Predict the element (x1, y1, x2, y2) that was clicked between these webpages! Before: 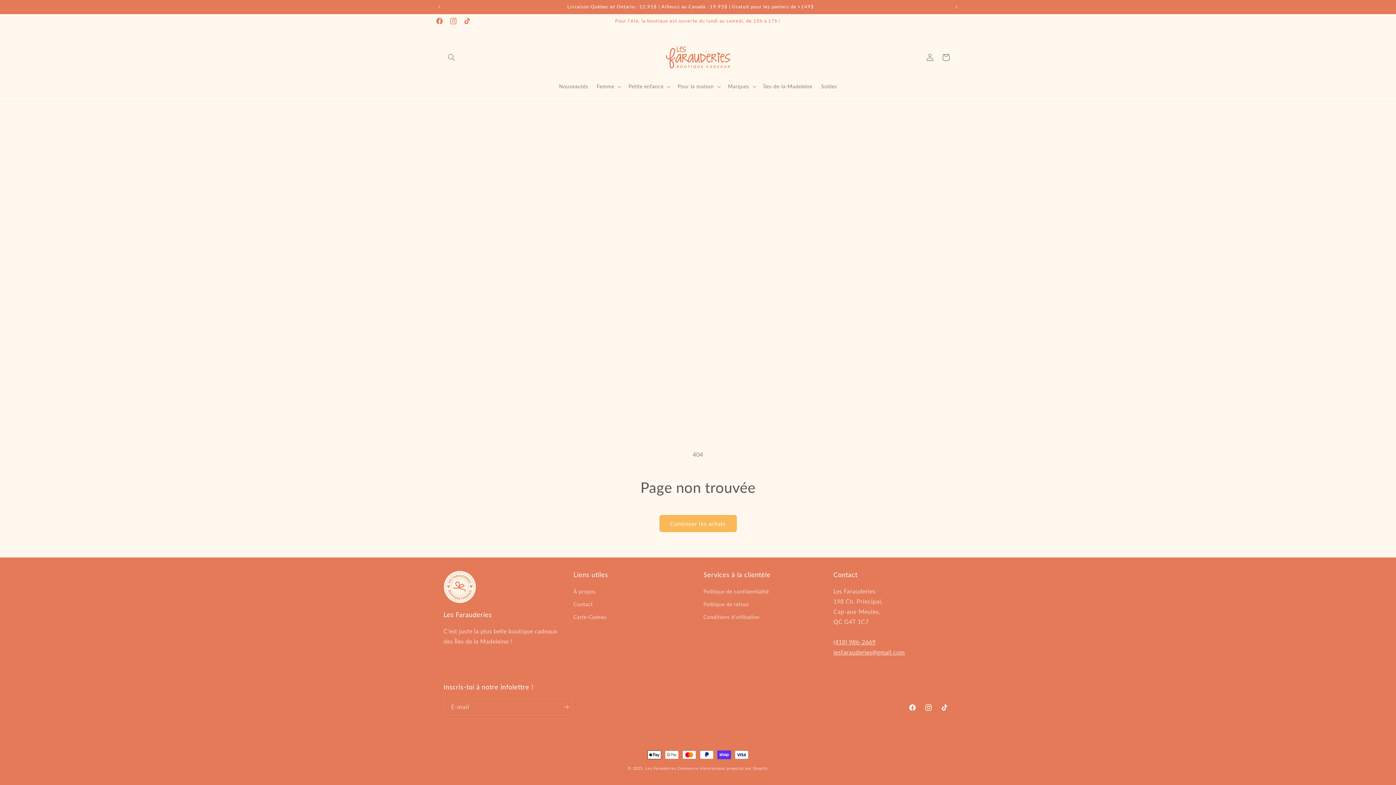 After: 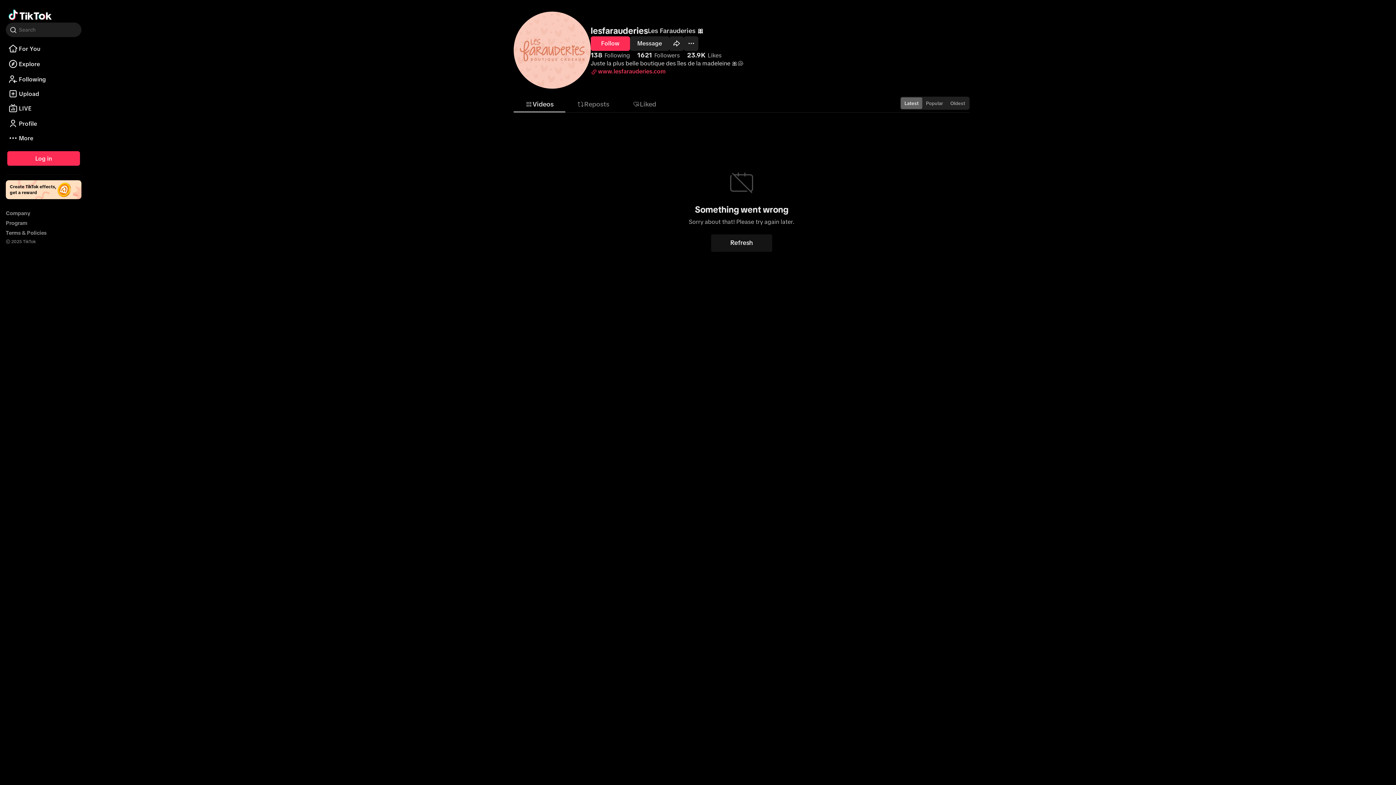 Action: bbox: (936, 700, 952, 716) label: TikTok